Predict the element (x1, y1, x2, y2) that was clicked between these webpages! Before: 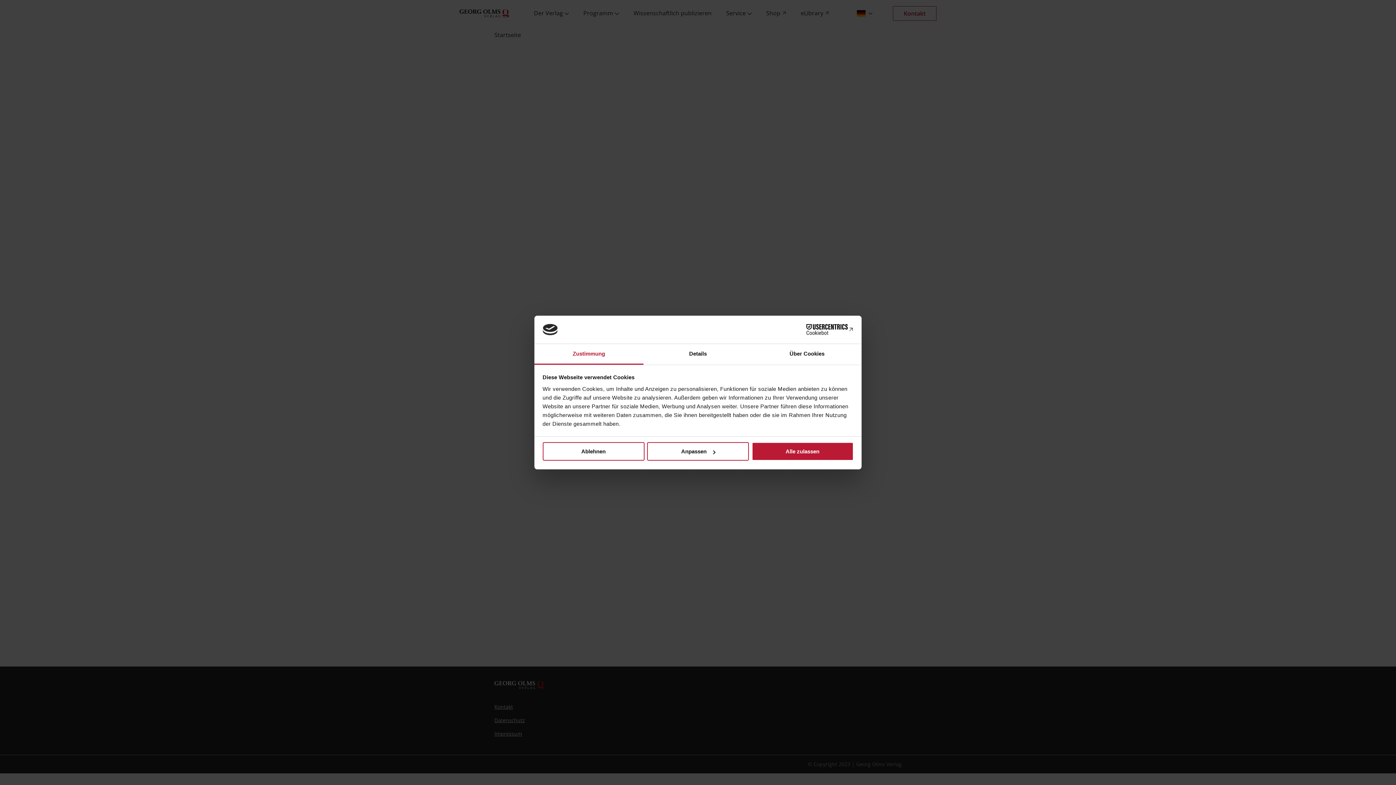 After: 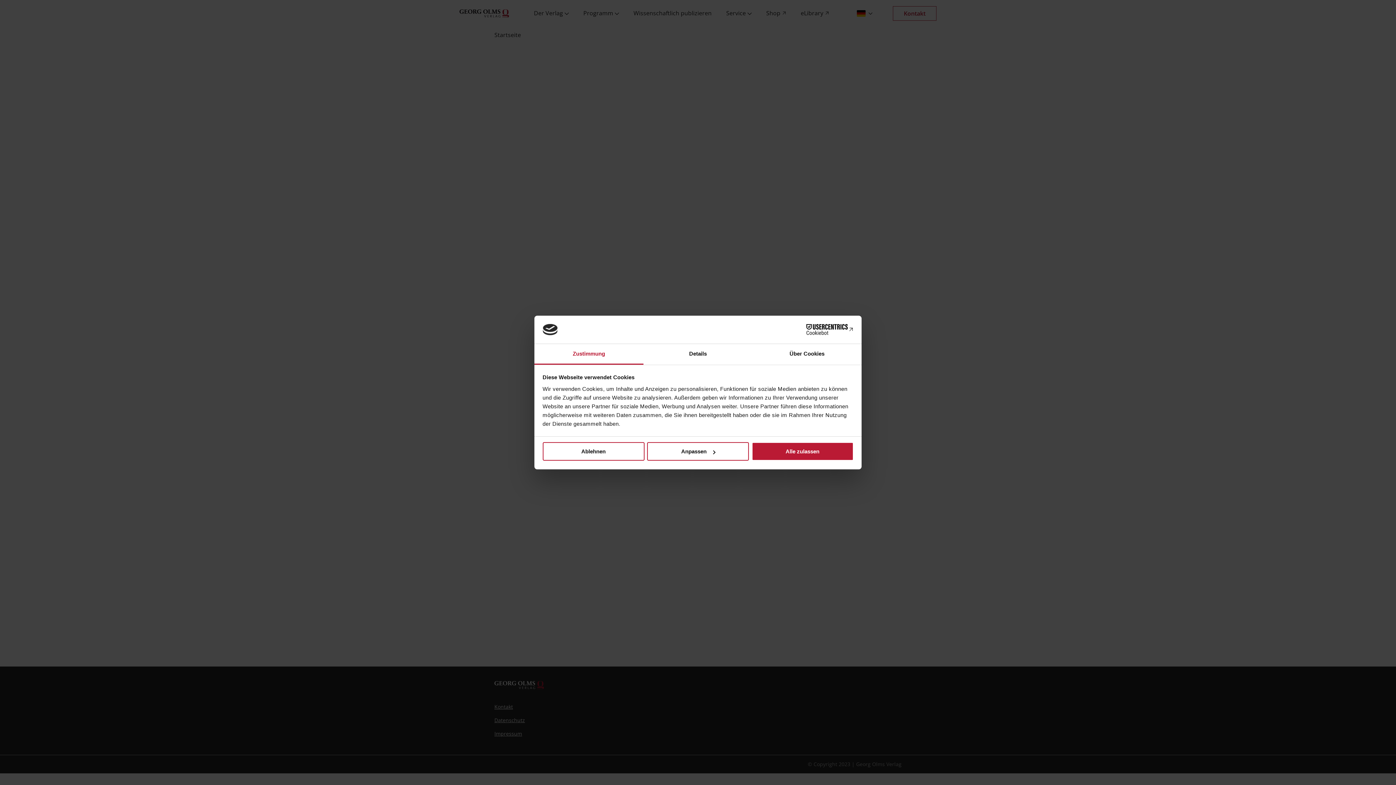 Action: label: Cookiebot - opens in a new window bbox: (790, 324, 853, 335)